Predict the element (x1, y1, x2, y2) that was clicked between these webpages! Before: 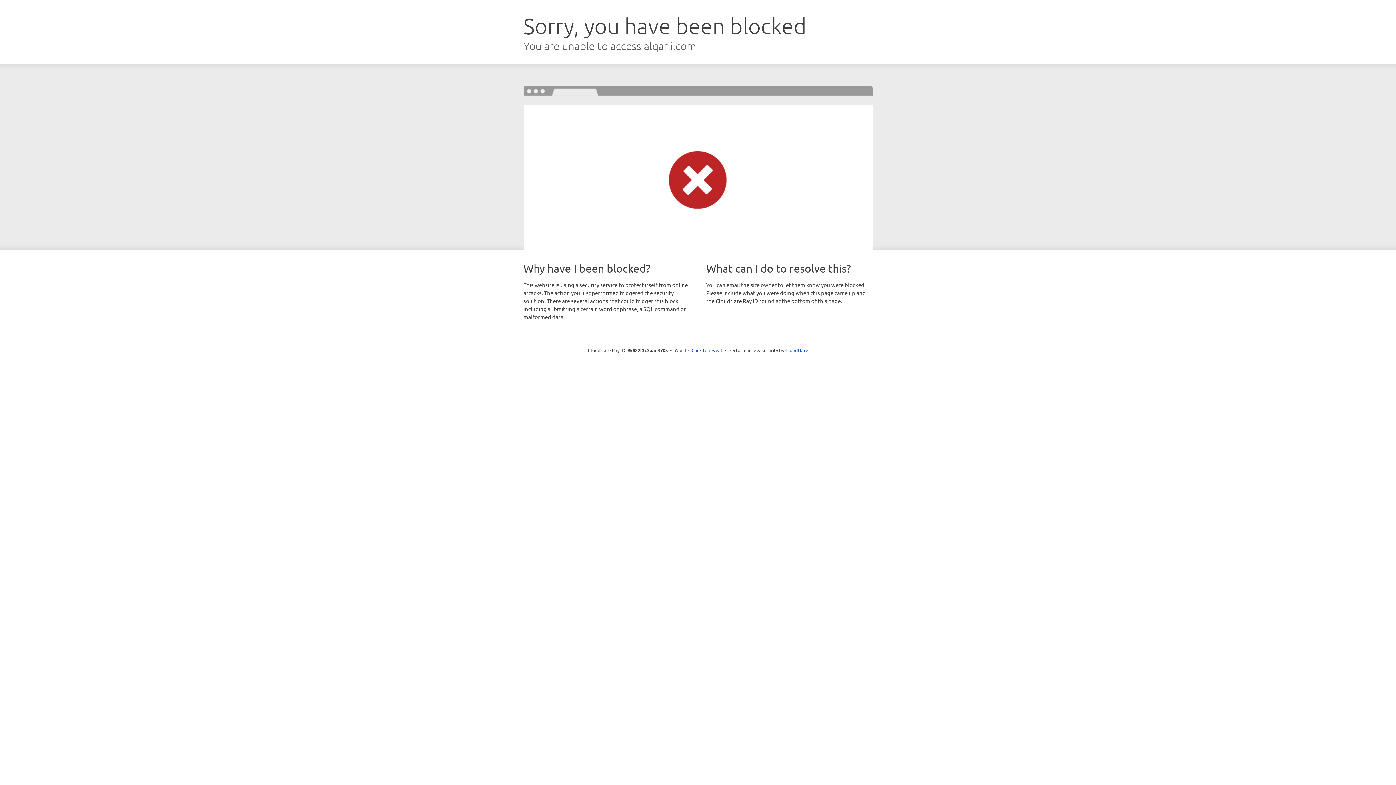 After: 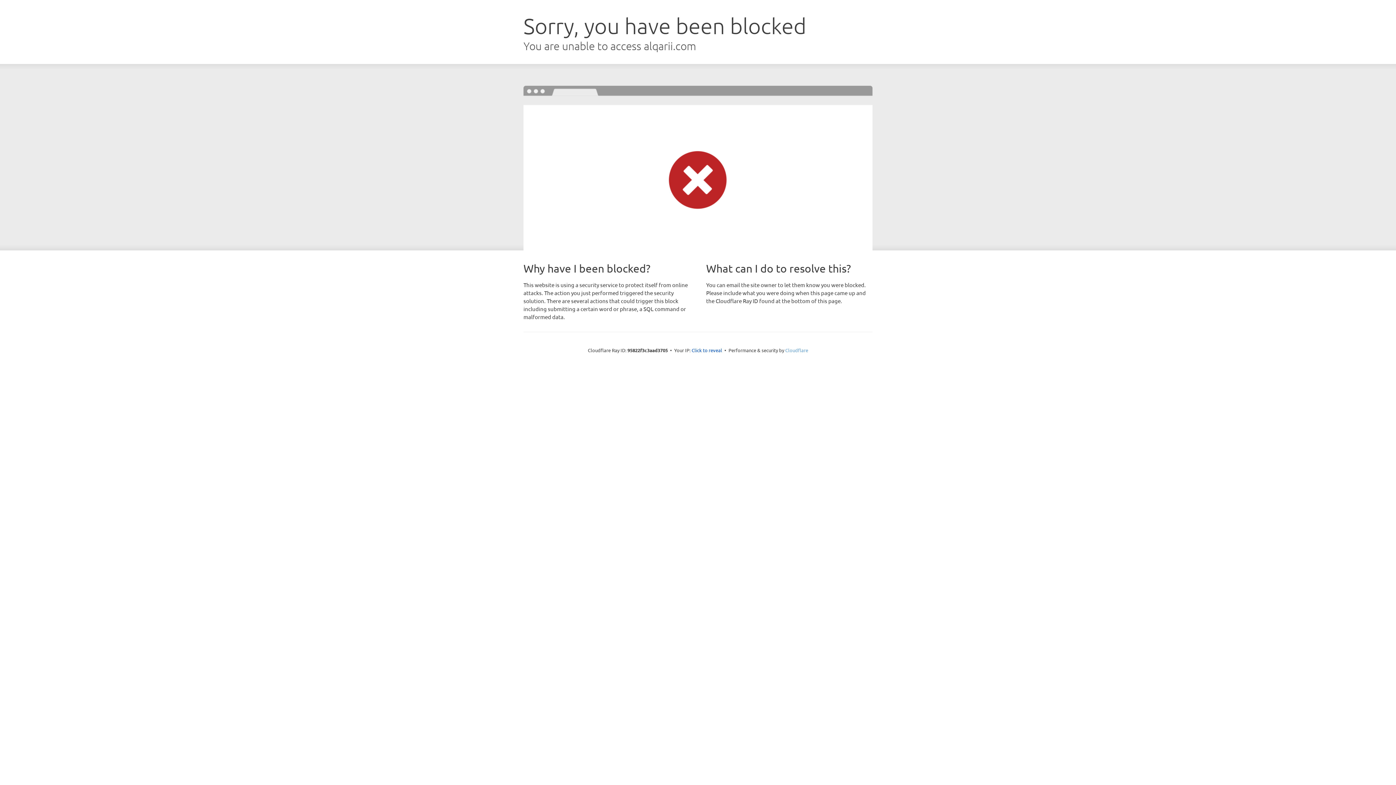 Action: bbox: (785, 347, 808, 353) label: Cloudflare